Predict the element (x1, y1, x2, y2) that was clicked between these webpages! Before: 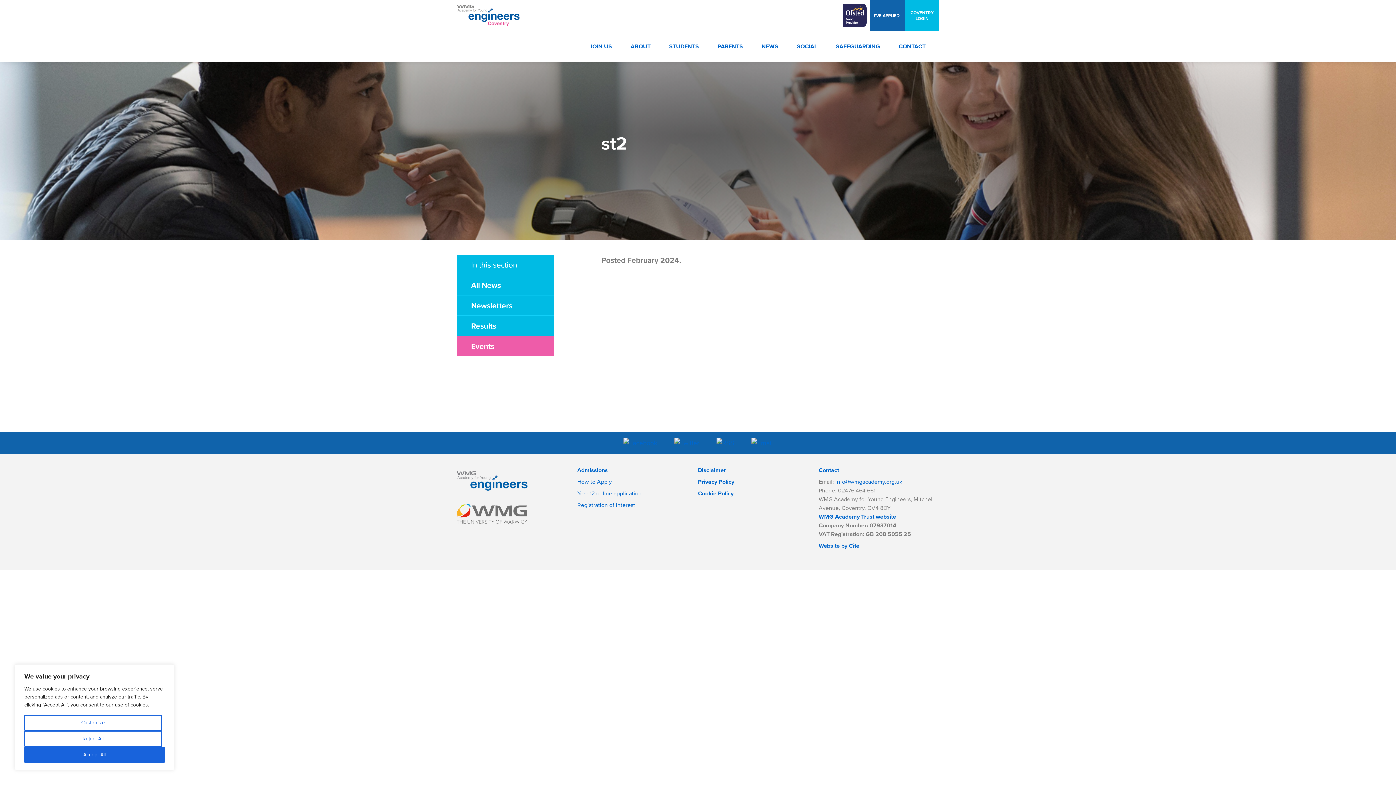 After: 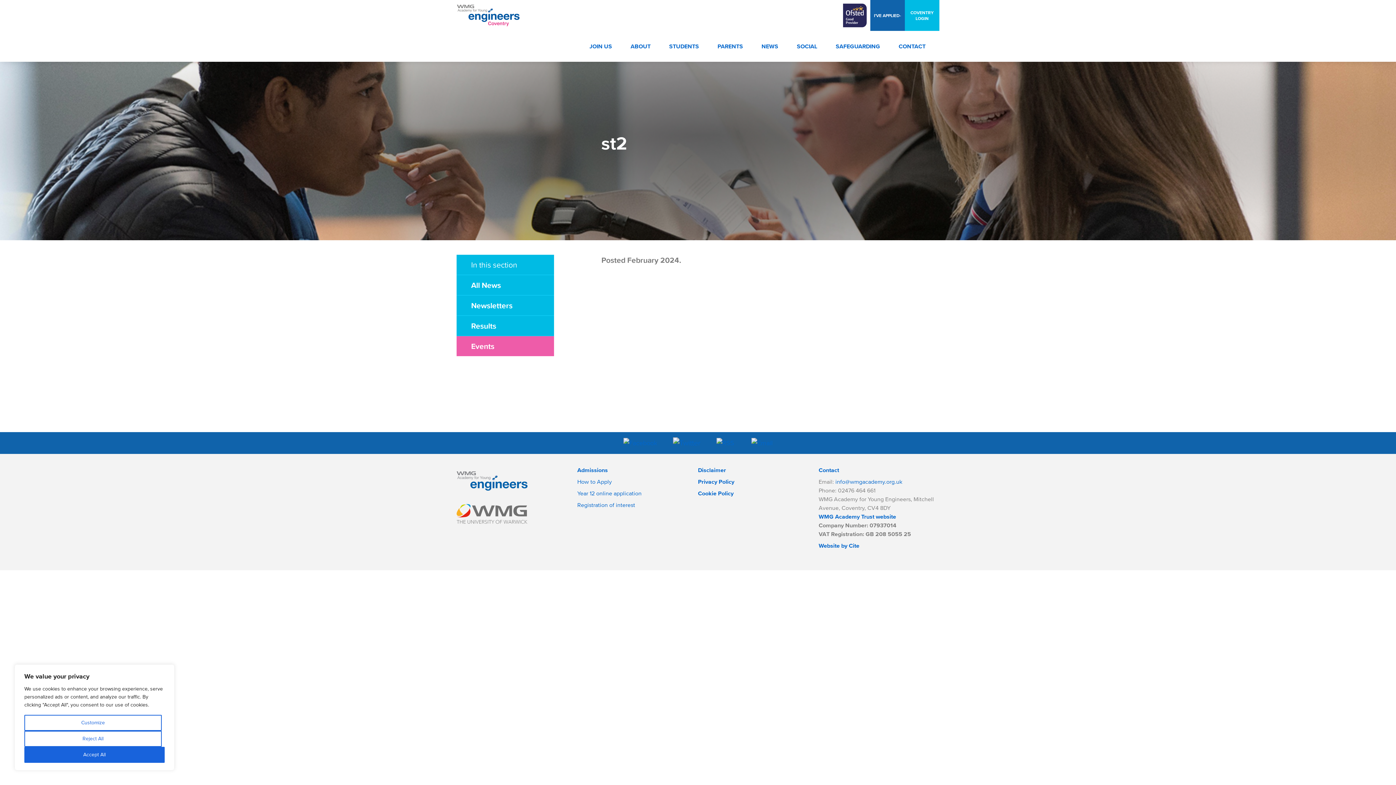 Action: bbox: (671, 432, 702, 454)